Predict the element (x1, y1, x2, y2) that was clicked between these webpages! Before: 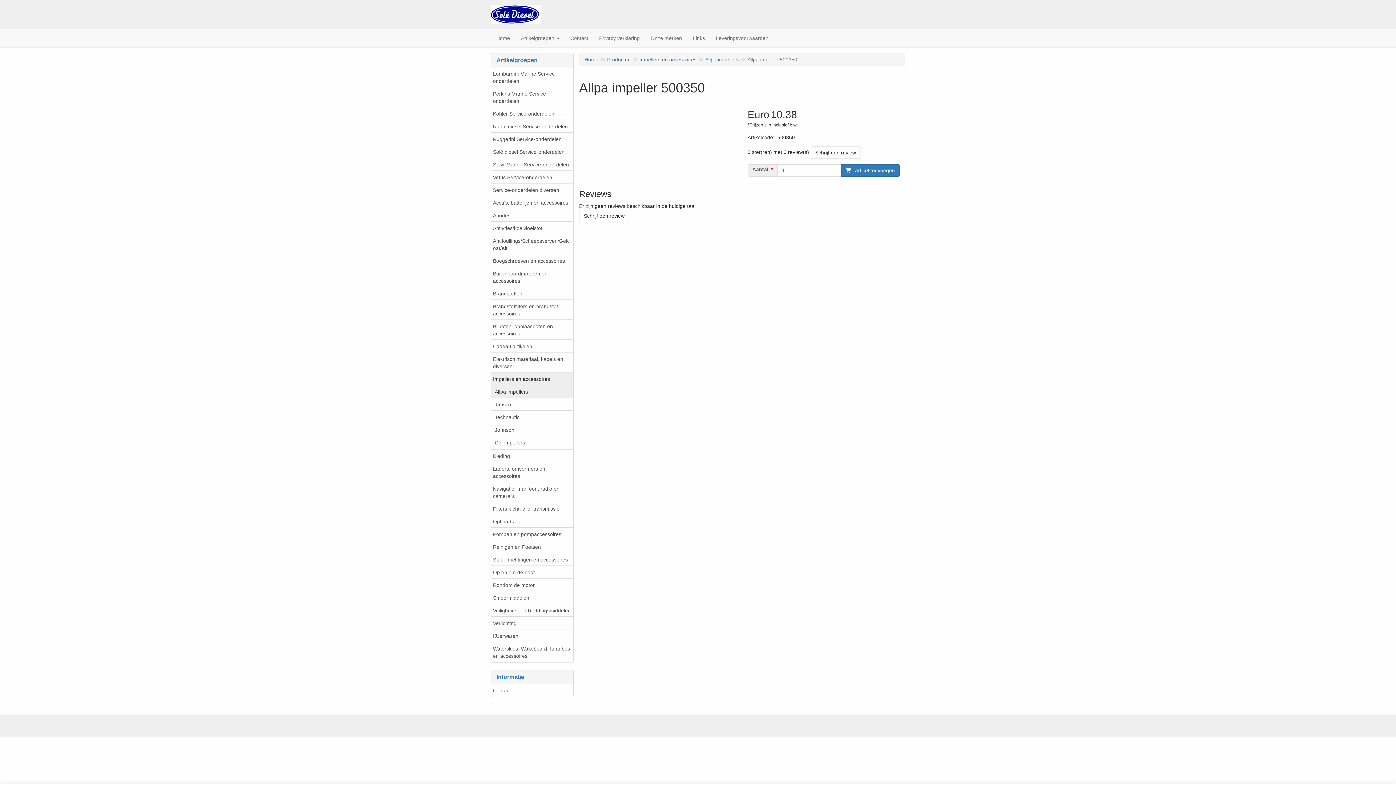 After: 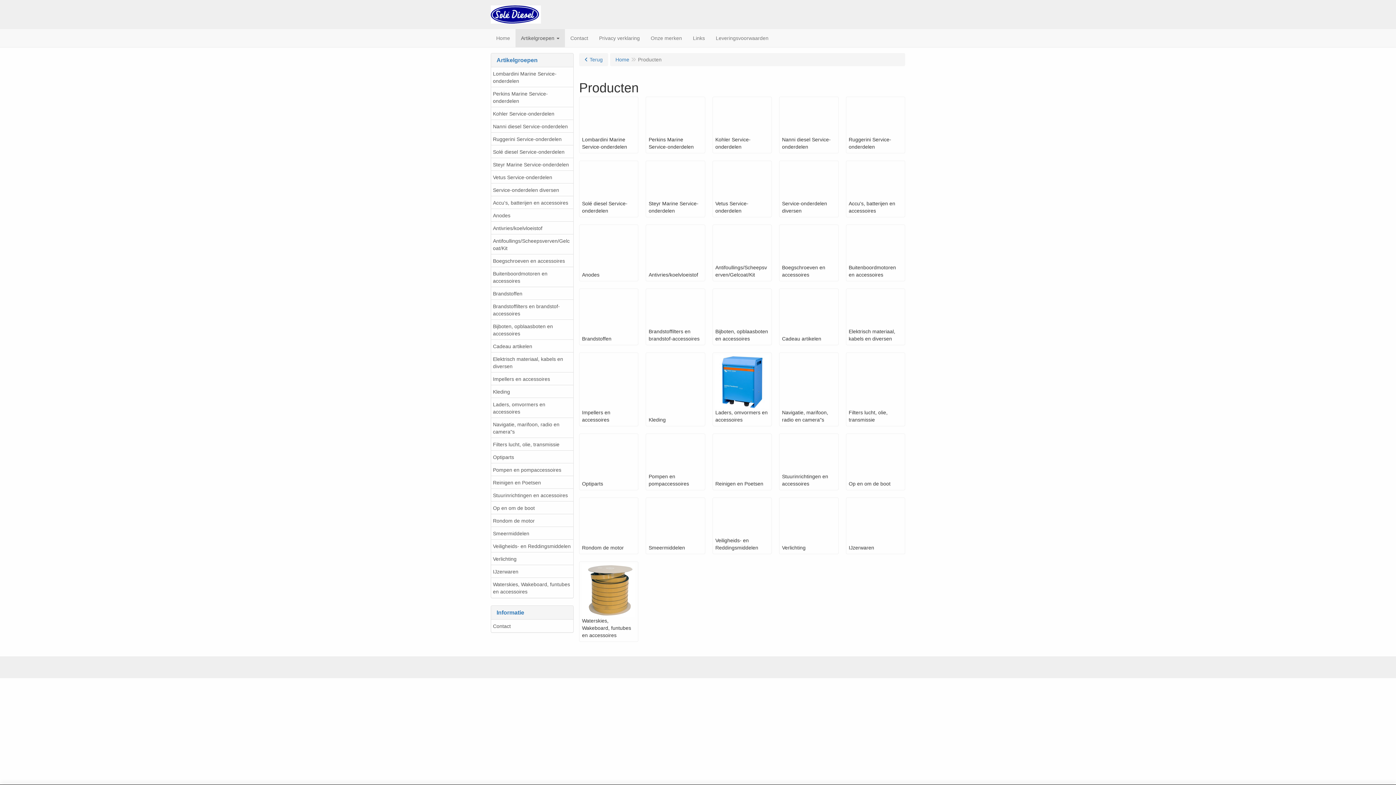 Action: bbox: (607, 56, 630, 62) label: Producten